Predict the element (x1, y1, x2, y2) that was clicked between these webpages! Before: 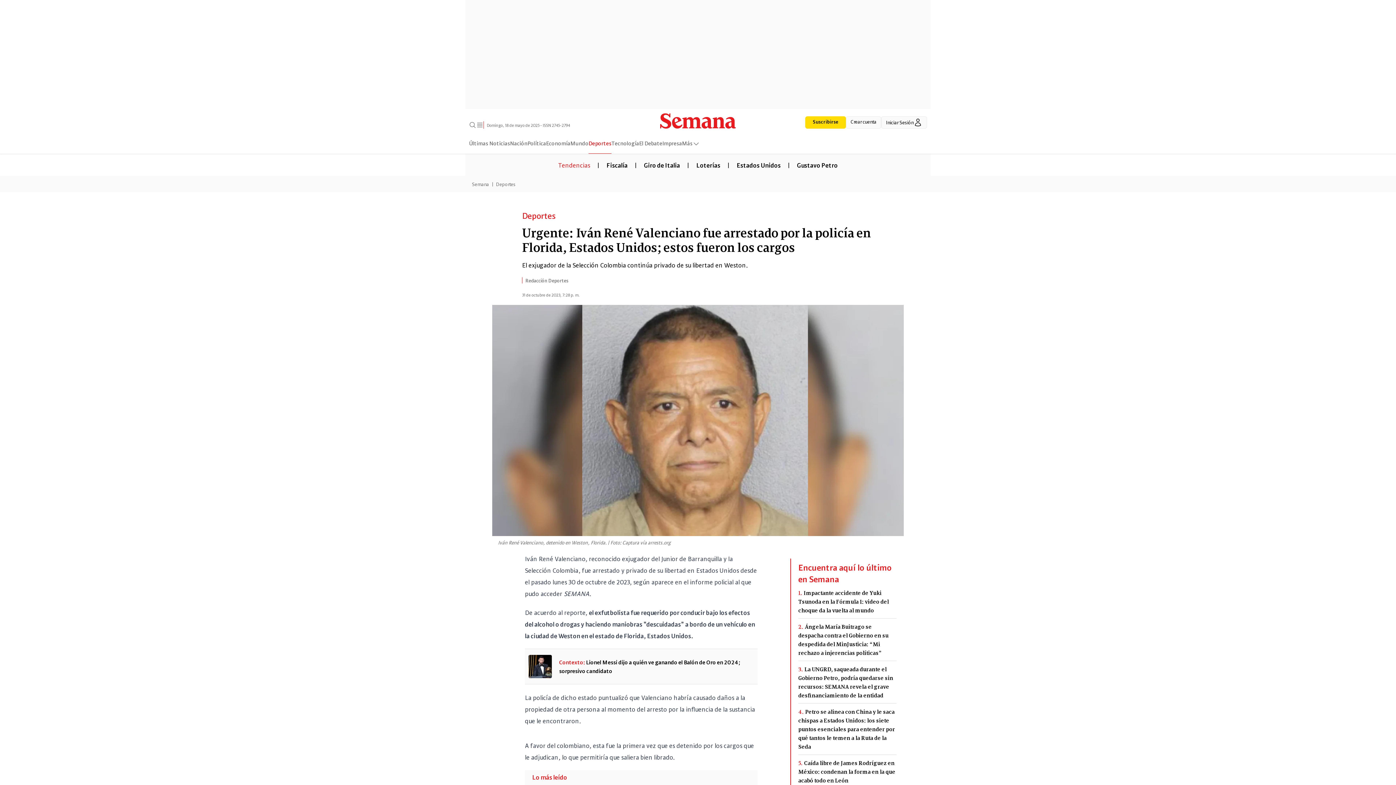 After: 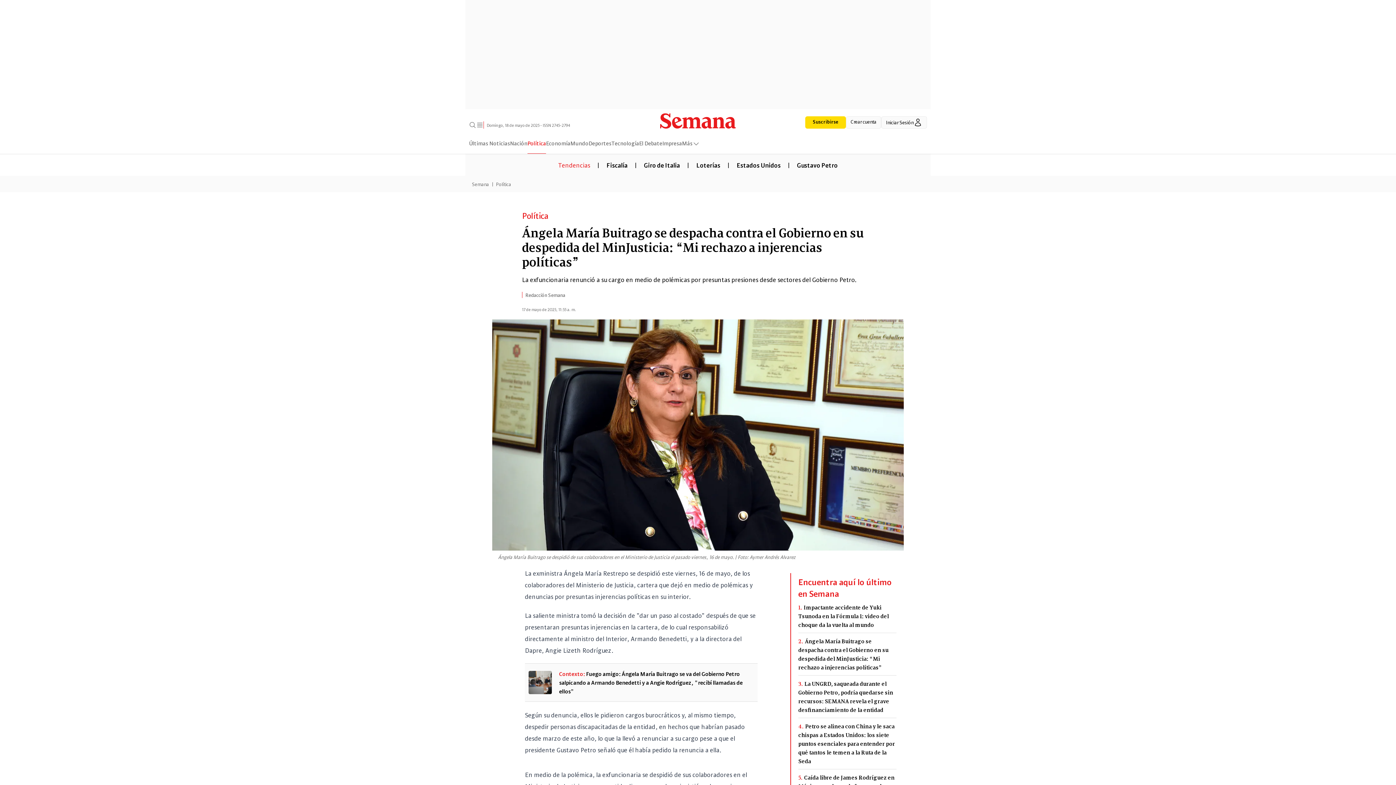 Action: bbox: (798, 622, 896, 657) label: 2.Ángela María Buitrago se despacha contra el Gobierno en su despedida del MinJusticia: “Mi rechazo a injerencias políticas”